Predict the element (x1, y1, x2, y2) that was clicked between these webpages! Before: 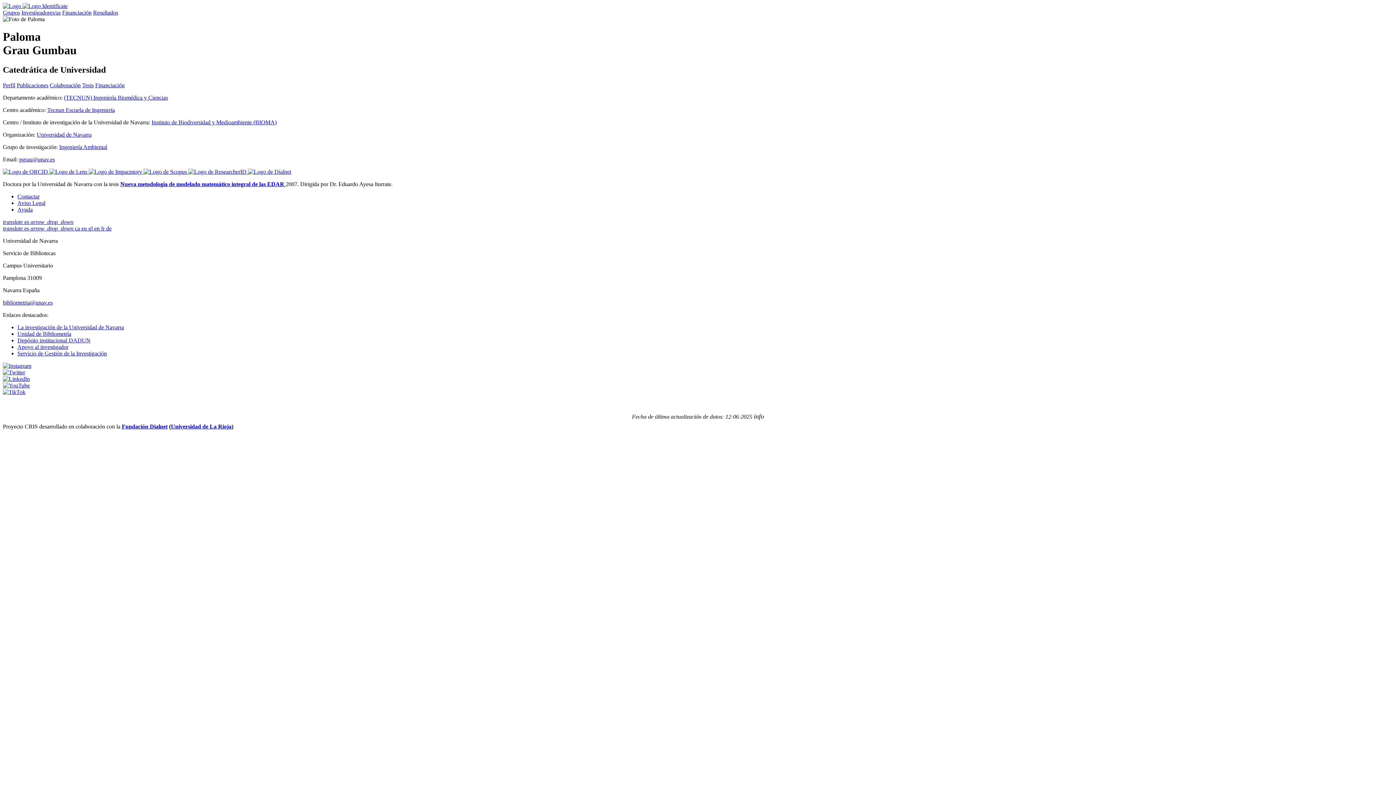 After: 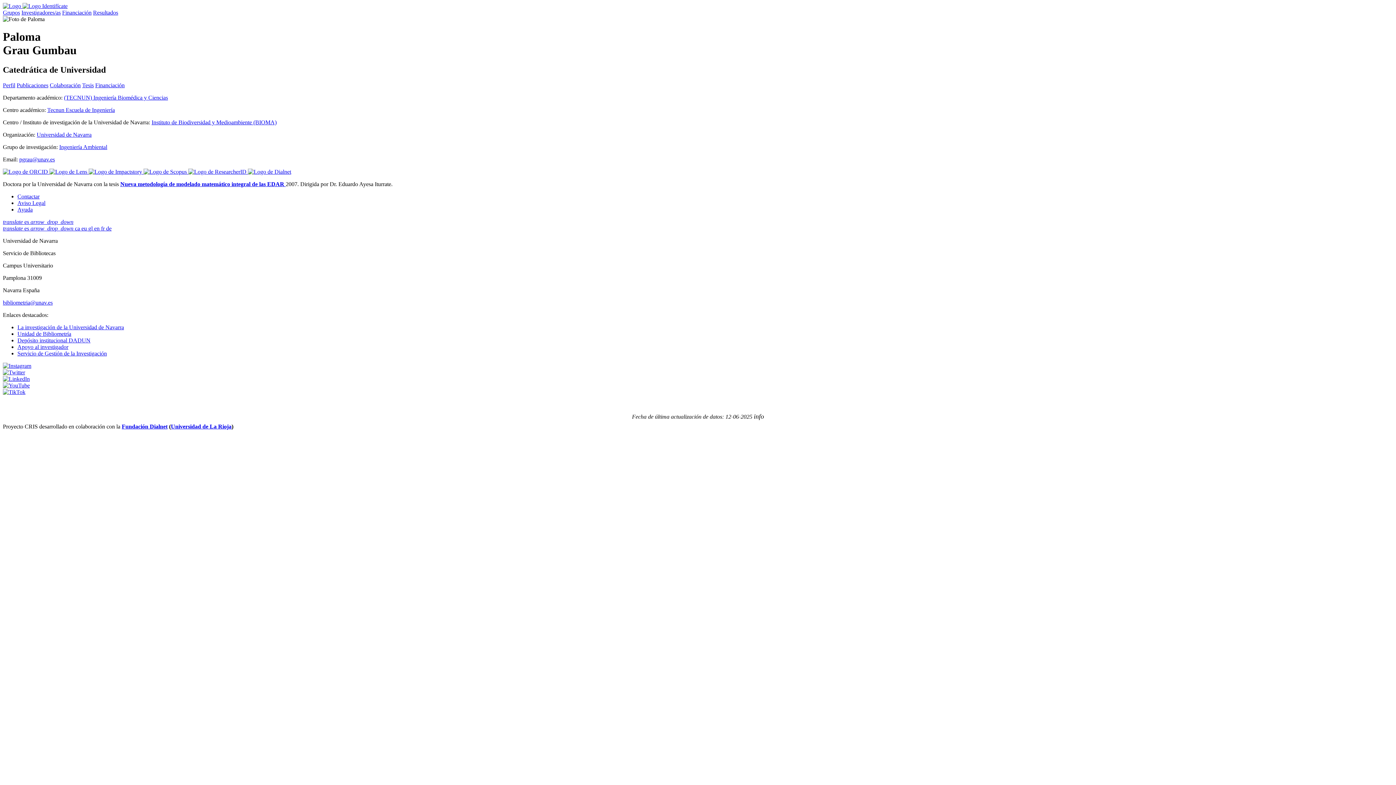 Action: bbox: (170, 423, 231, 429) label: Universidad de La Rioja